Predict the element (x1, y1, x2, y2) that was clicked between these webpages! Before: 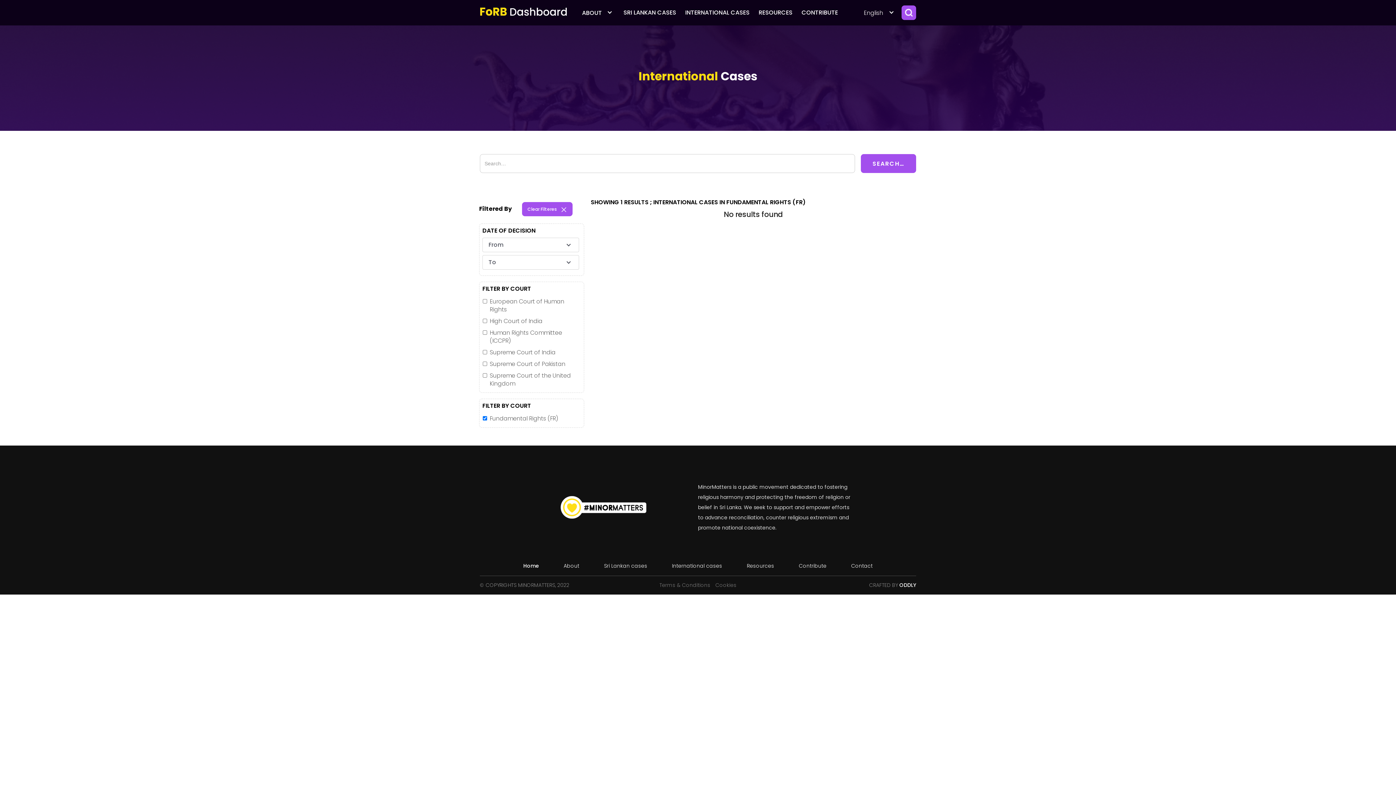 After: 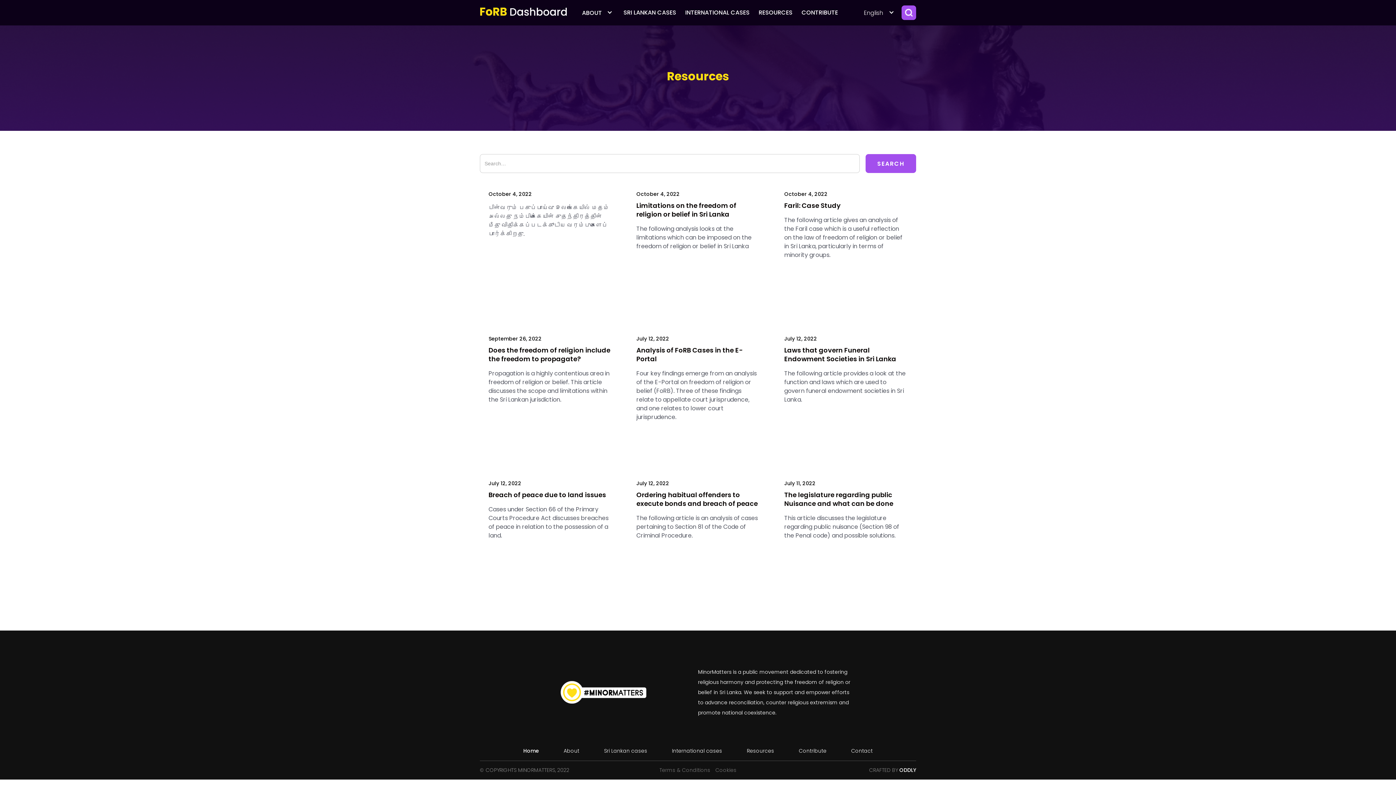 Action: label: Resources bbox: (735, 562, 786, 569)